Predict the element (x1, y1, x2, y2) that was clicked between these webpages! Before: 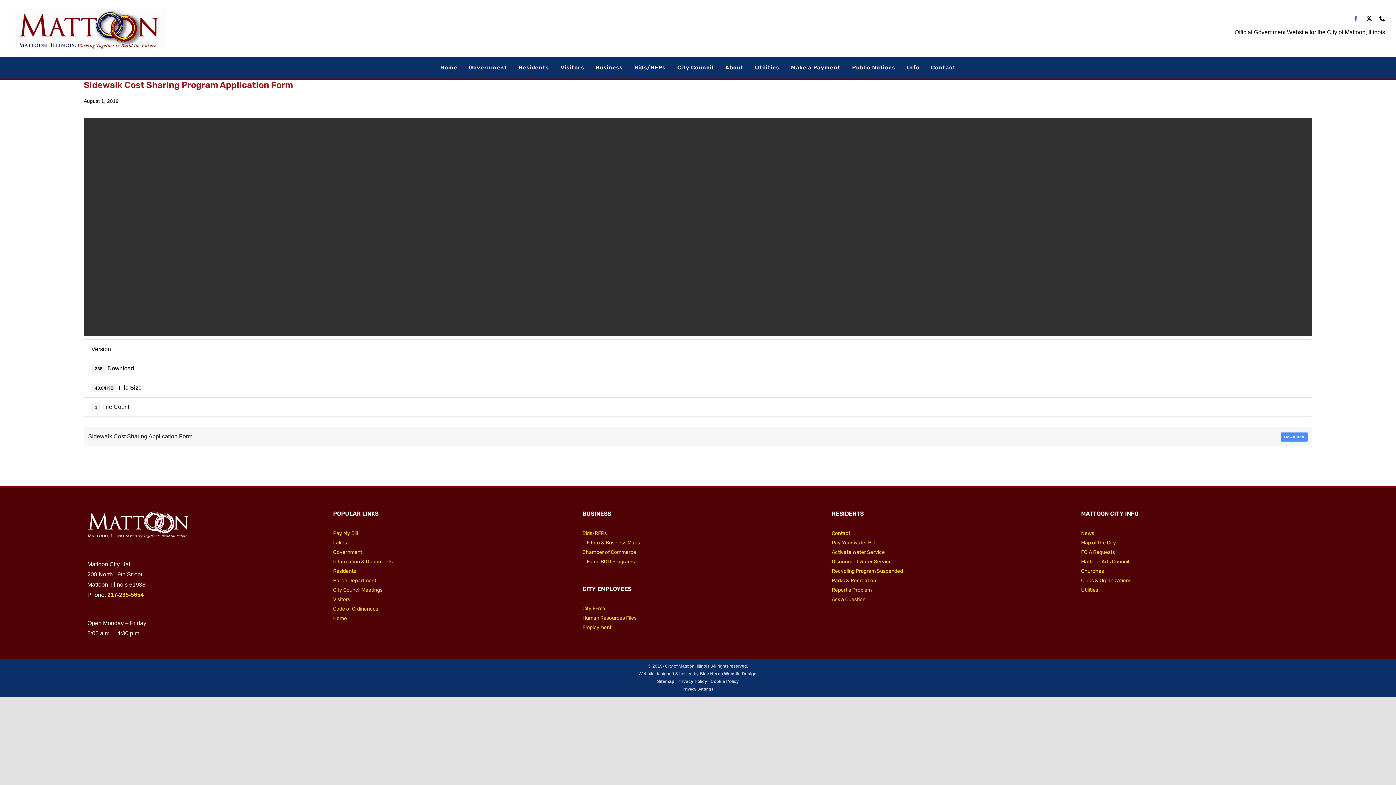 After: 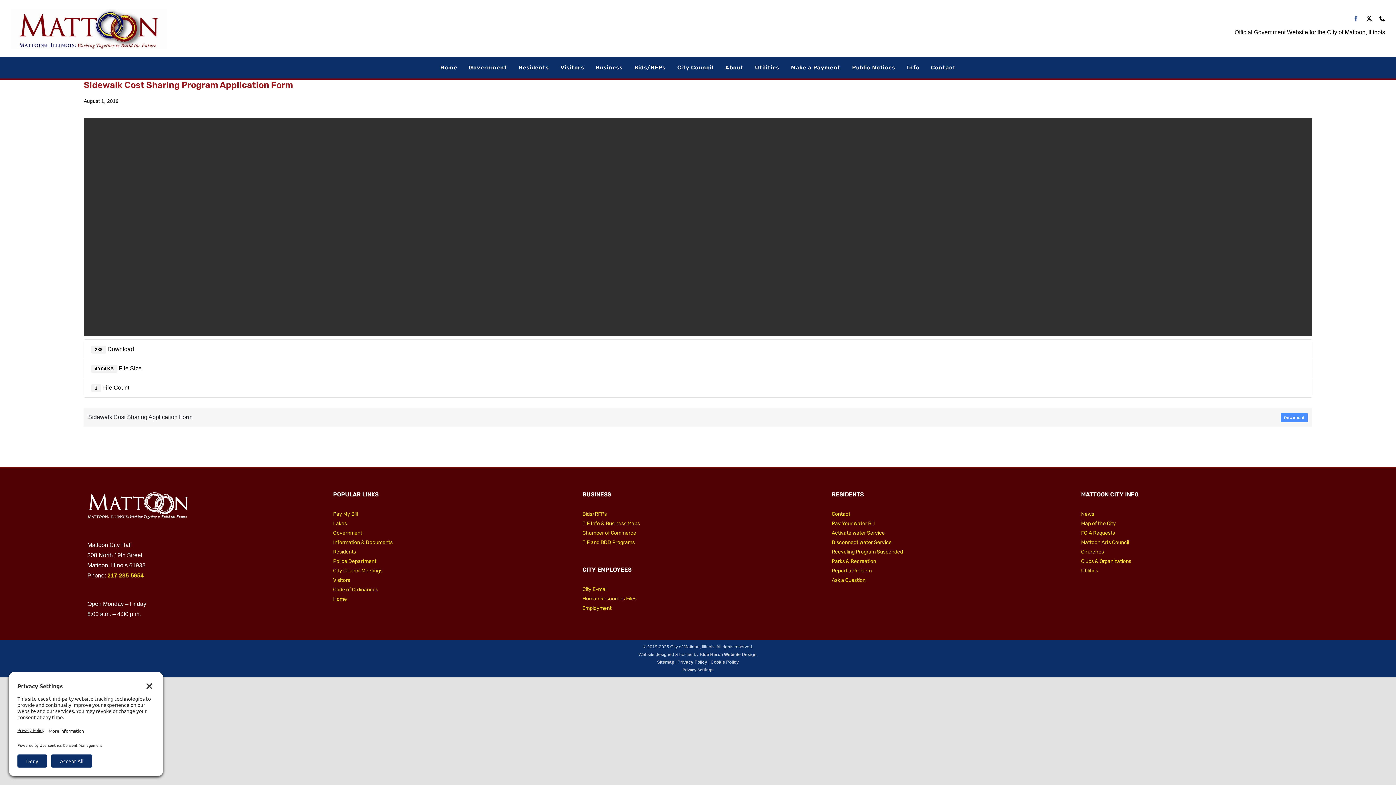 Action: label: phone bbox: (1379, 15, 1385, 21)